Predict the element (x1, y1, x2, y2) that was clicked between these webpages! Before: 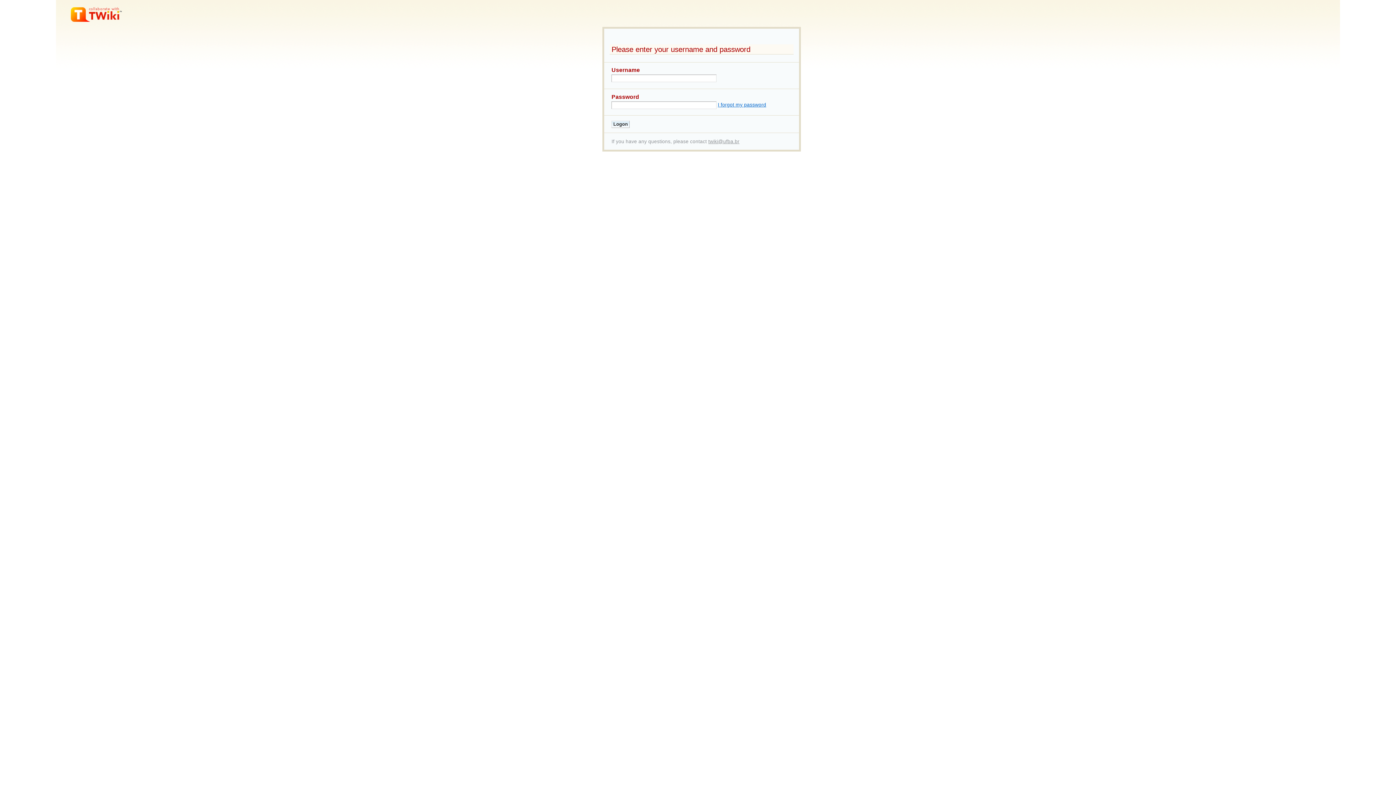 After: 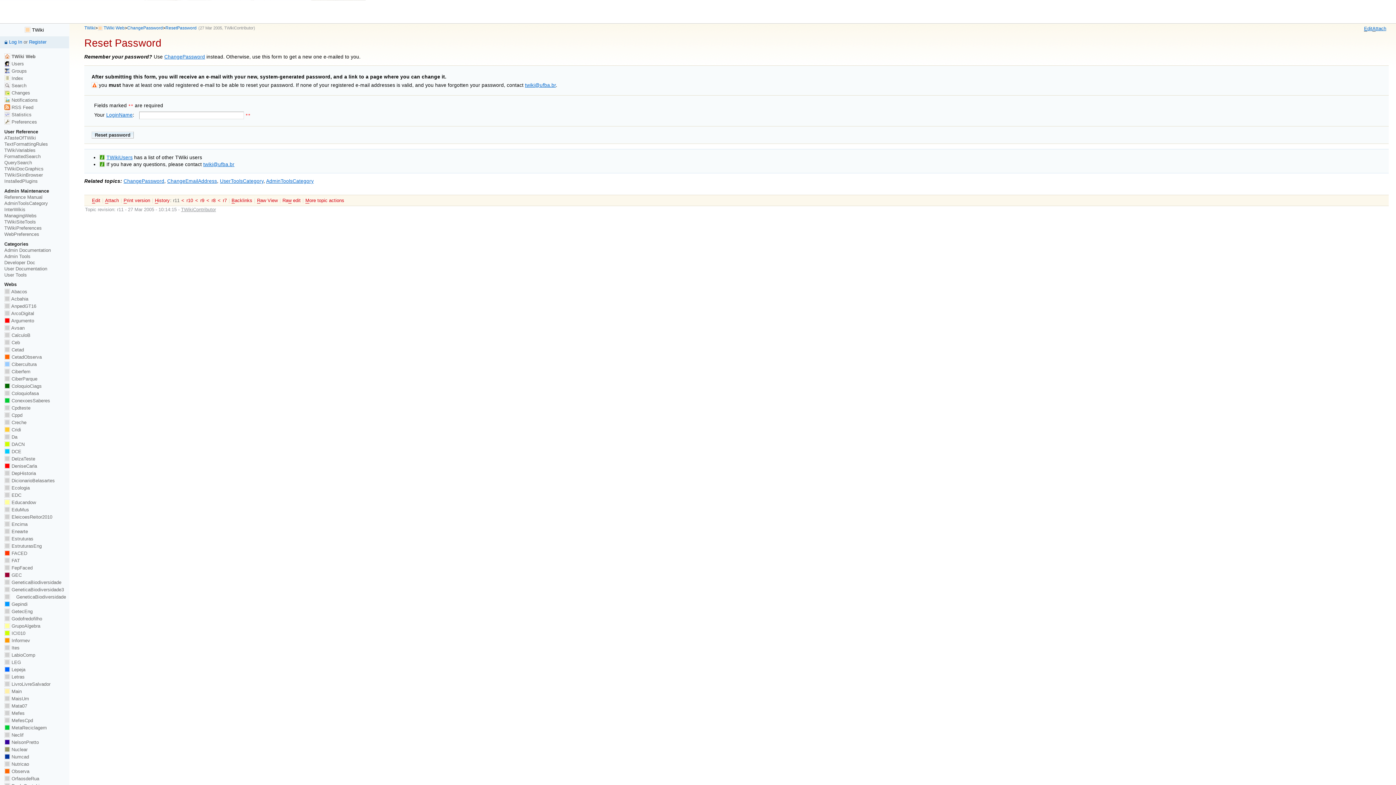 Action: bbox: (718, 102, 766, 107) label: I forgot my password